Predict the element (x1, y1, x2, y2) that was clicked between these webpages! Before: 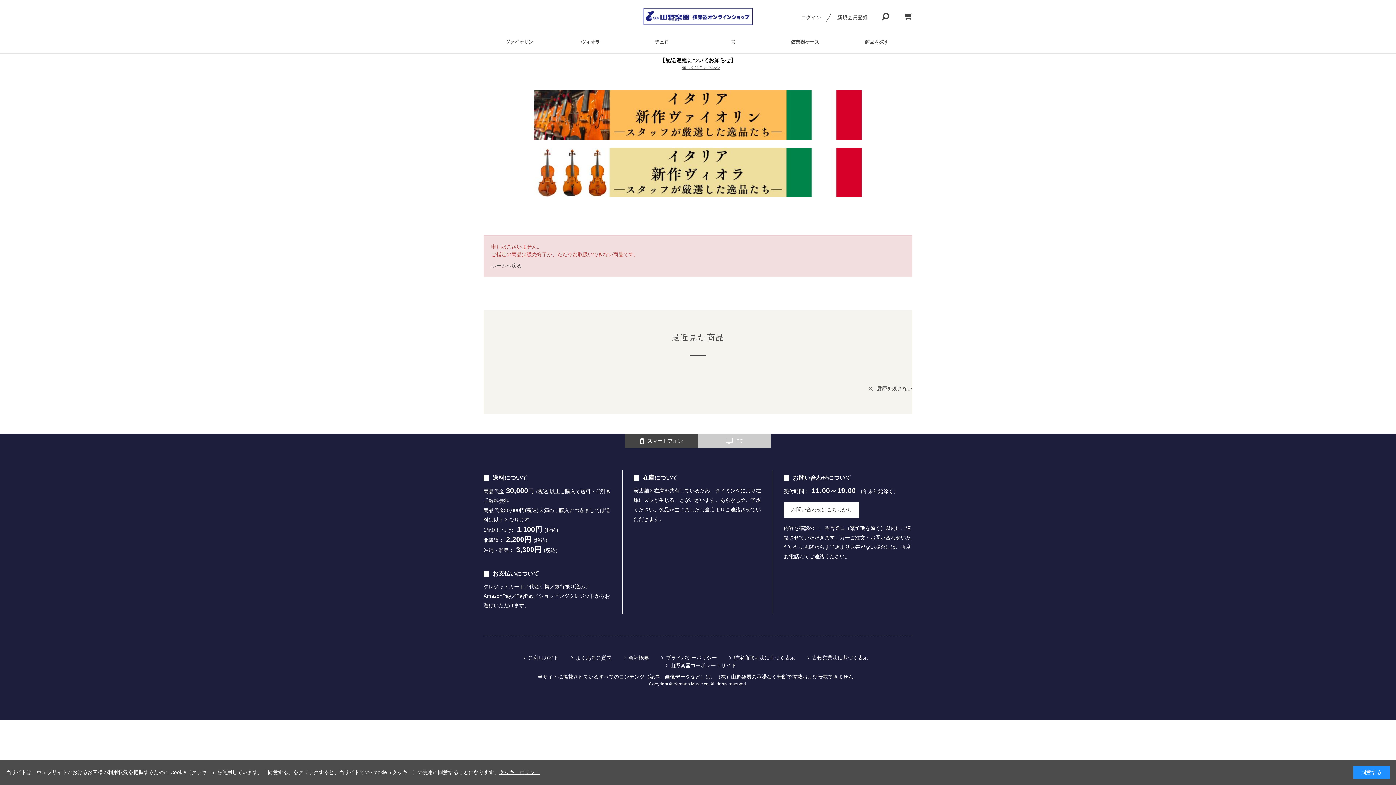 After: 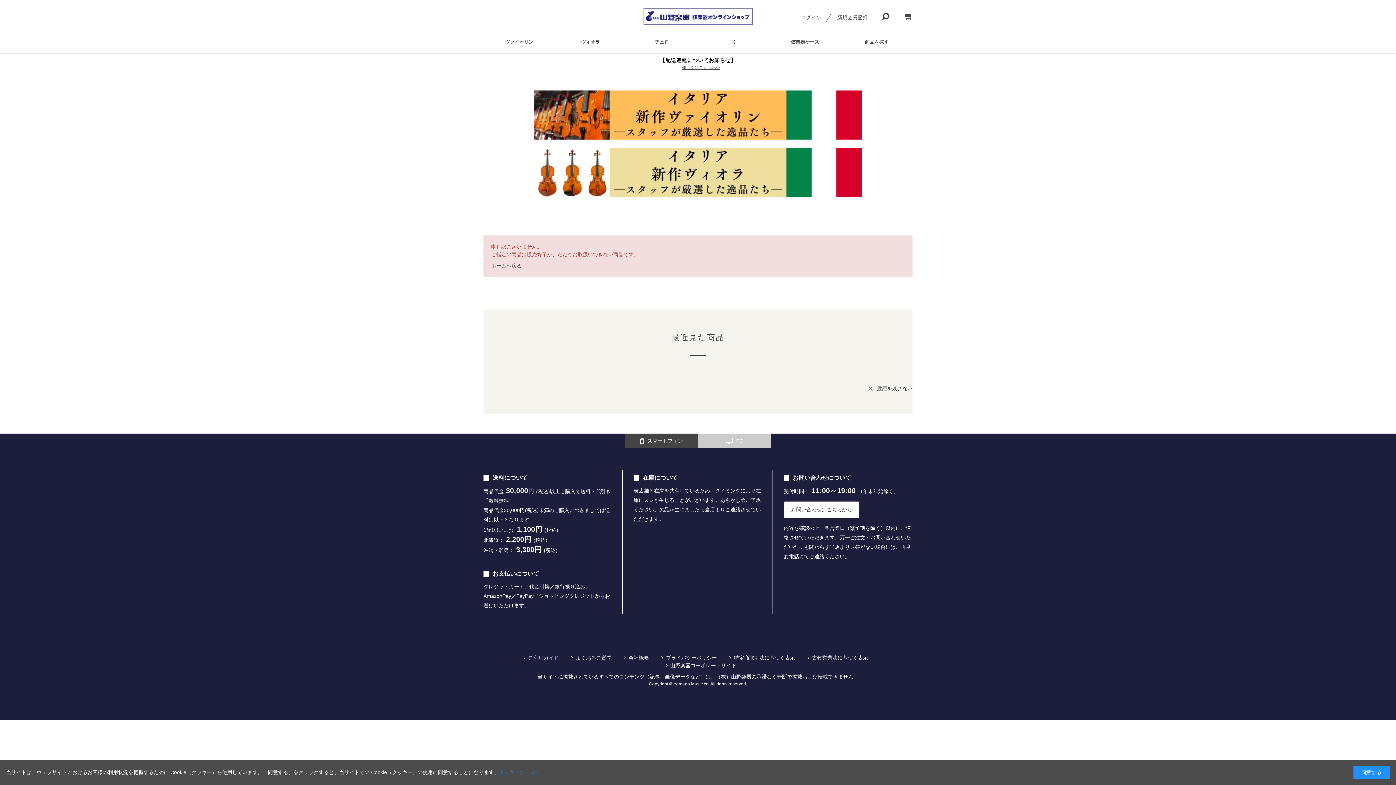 Action: bbox: (499, 769, 539, 775) label: クッキーポリシー